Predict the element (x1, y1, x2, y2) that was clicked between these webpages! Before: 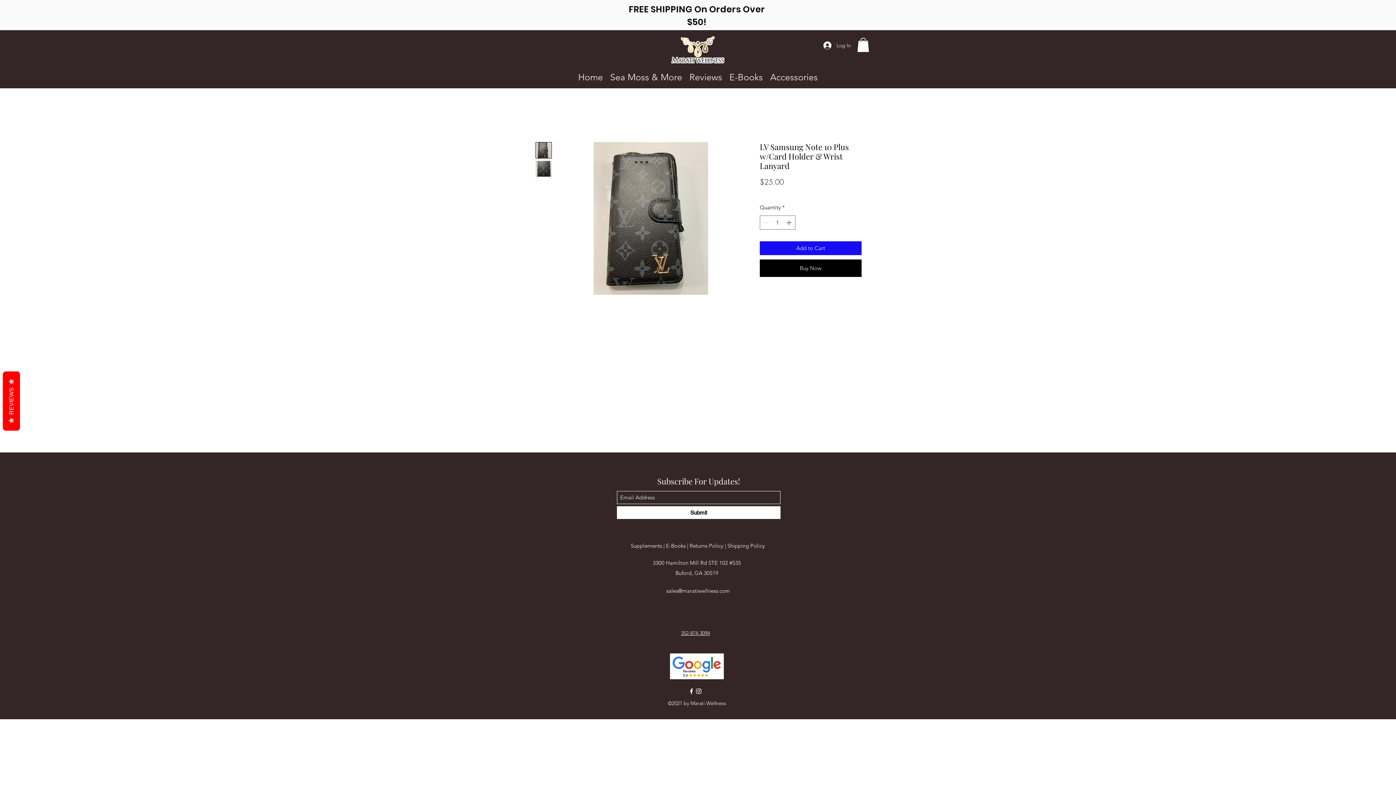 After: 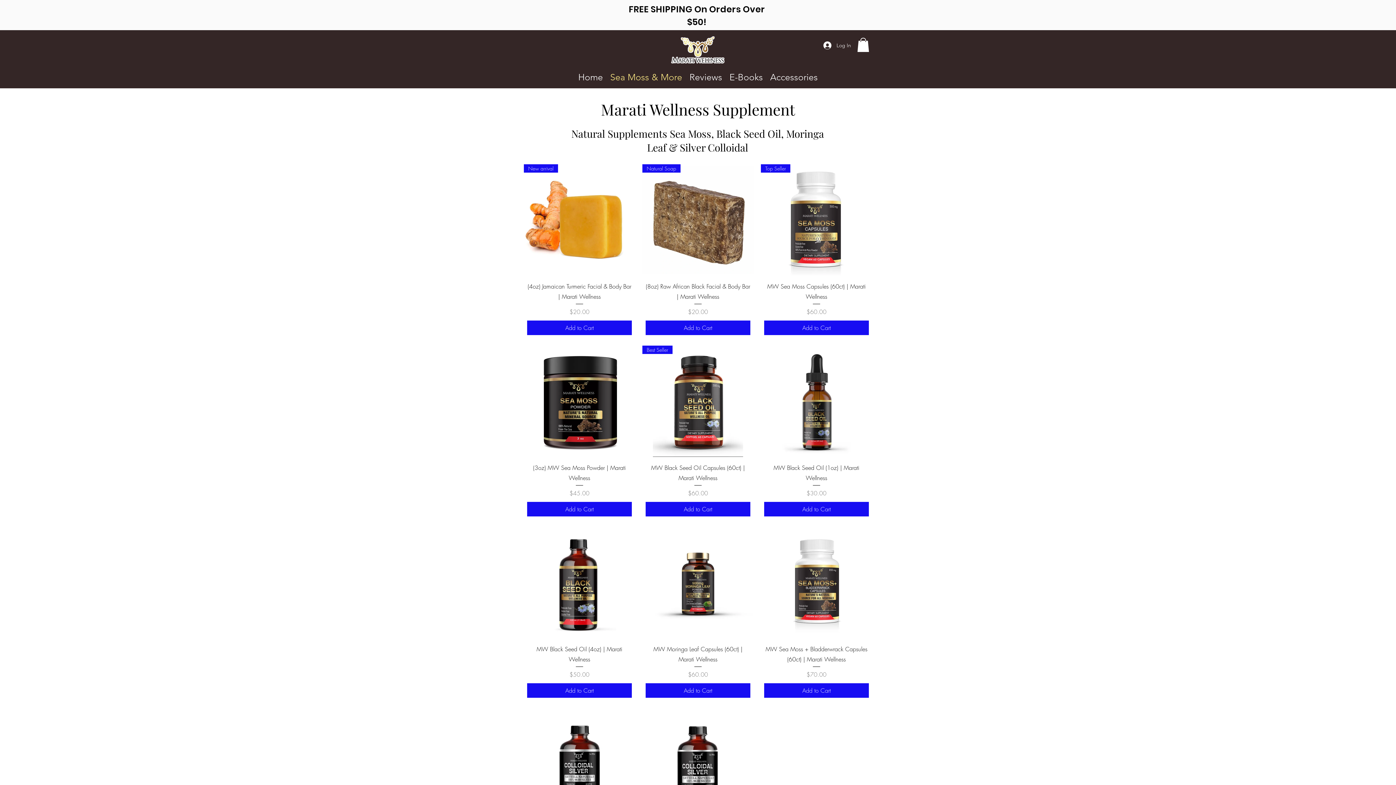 Action: bbox: (630, 542, 663, 549) label: Supplements 